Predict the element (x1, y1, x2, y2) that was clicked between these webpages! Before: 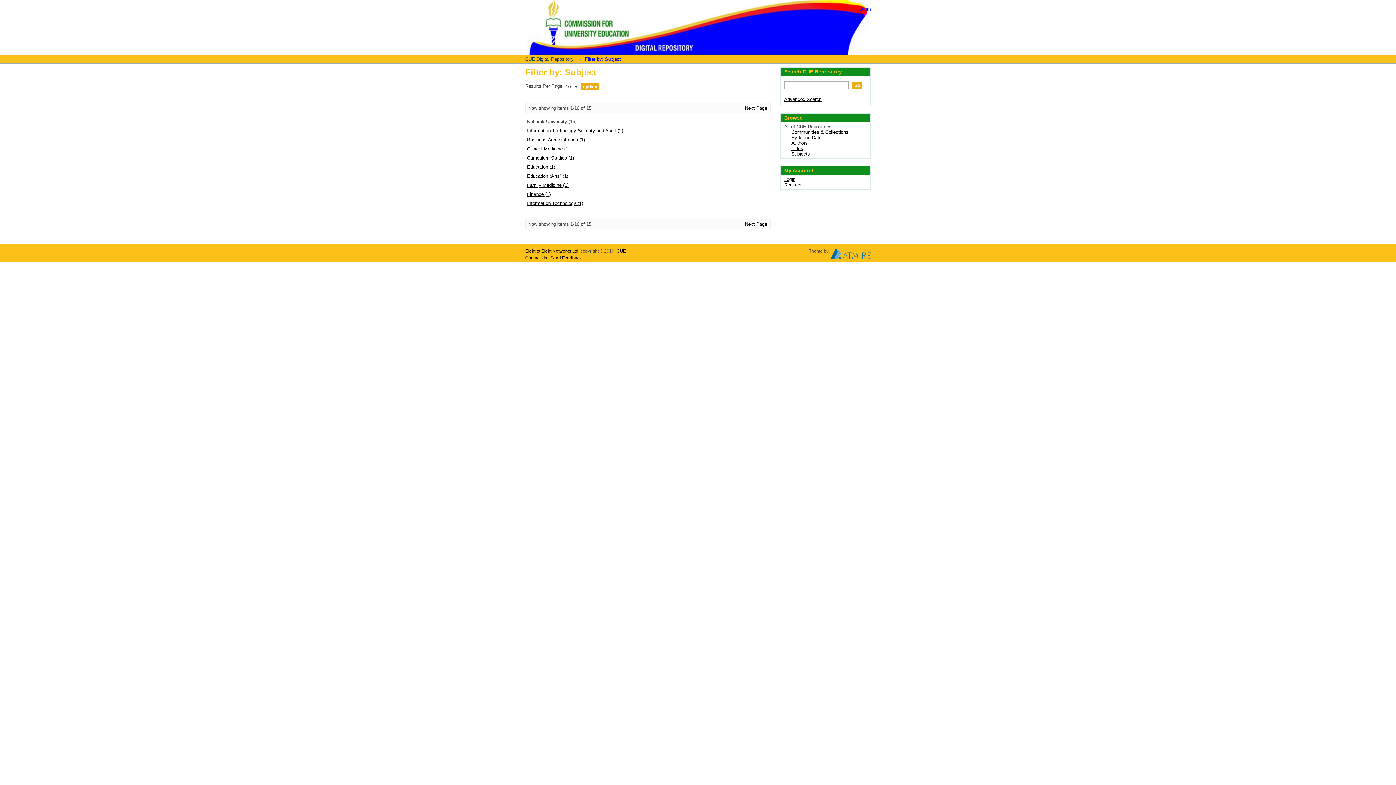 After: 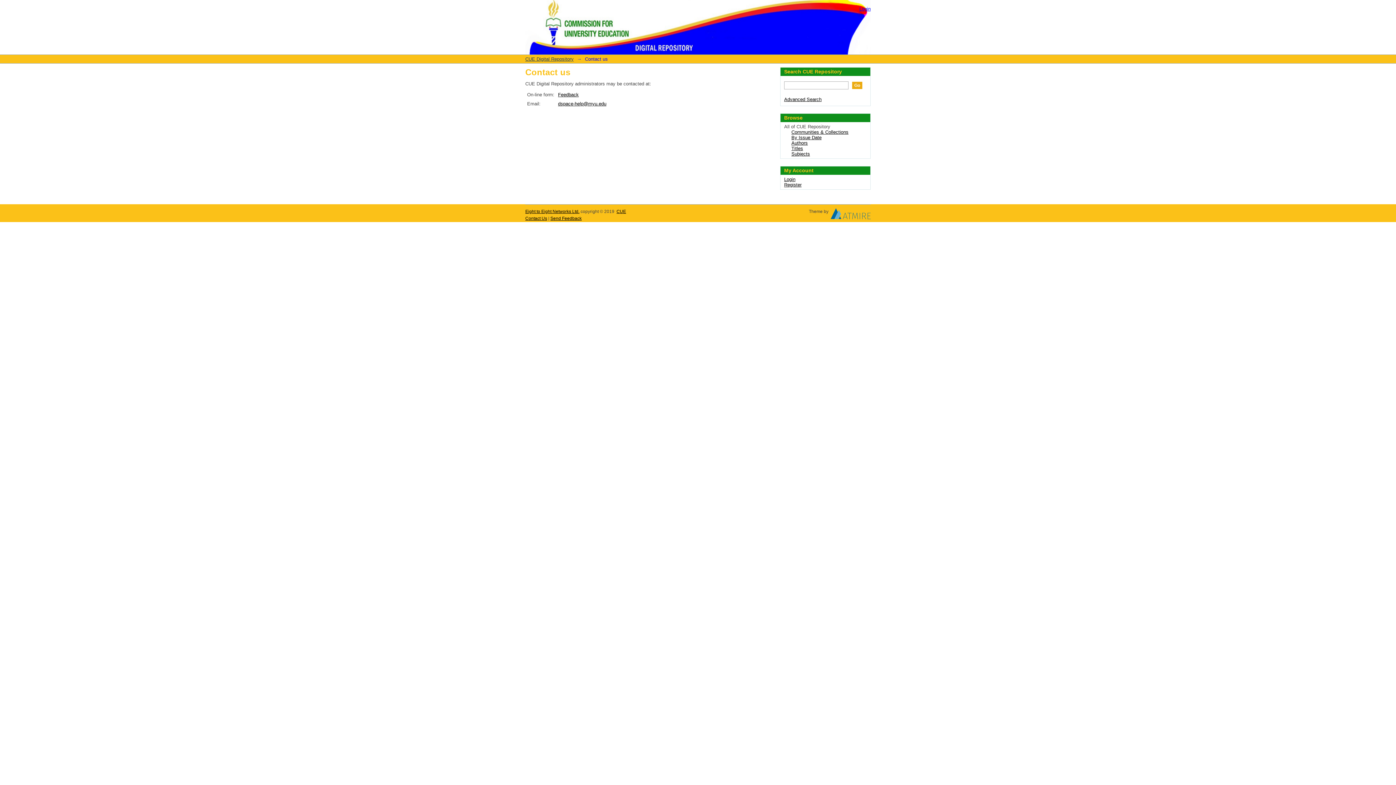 Action: bbox: (525, 255, 547, 260) label: Contact Us